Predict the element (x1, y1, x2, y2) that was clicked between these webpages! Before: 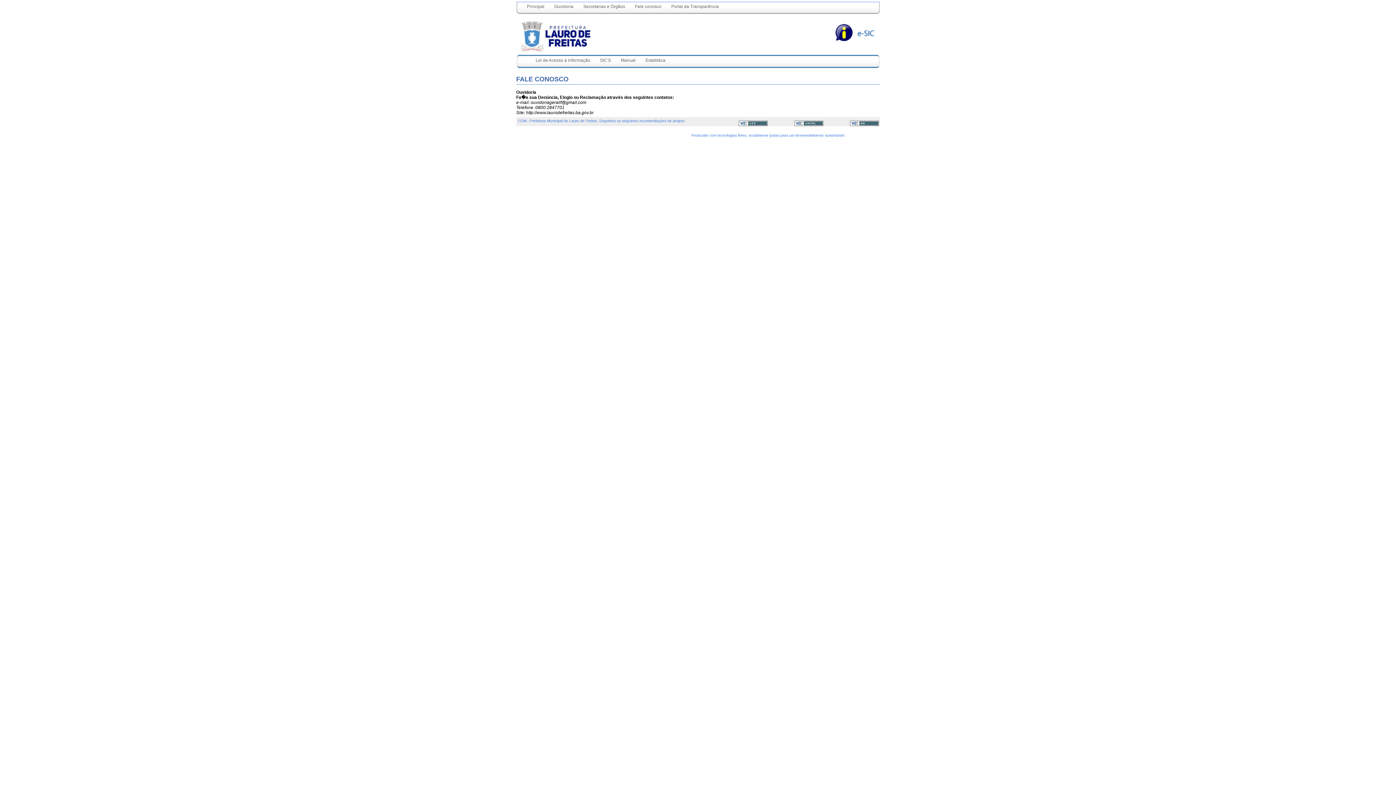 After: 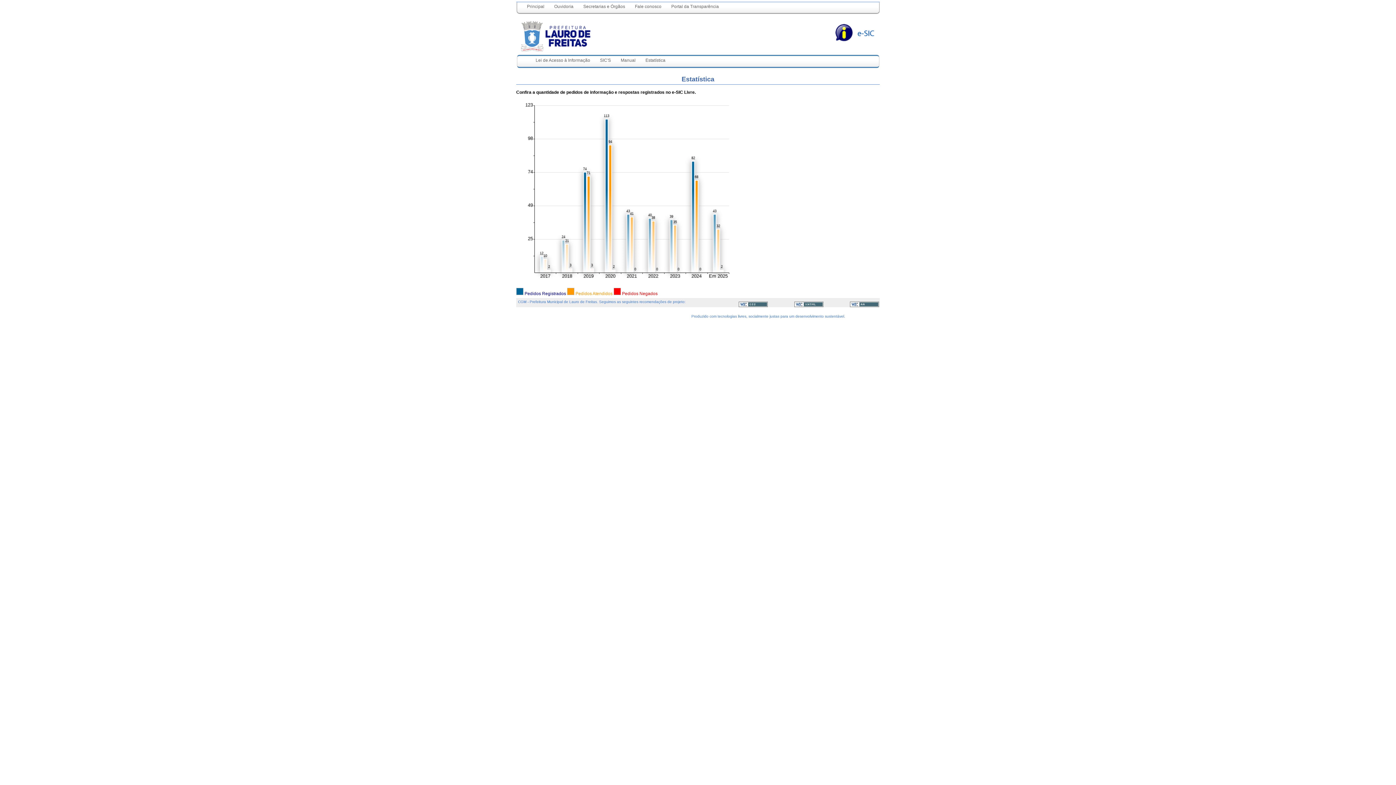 Action: bbox: (645, 57, 665, 63) label: Estatística